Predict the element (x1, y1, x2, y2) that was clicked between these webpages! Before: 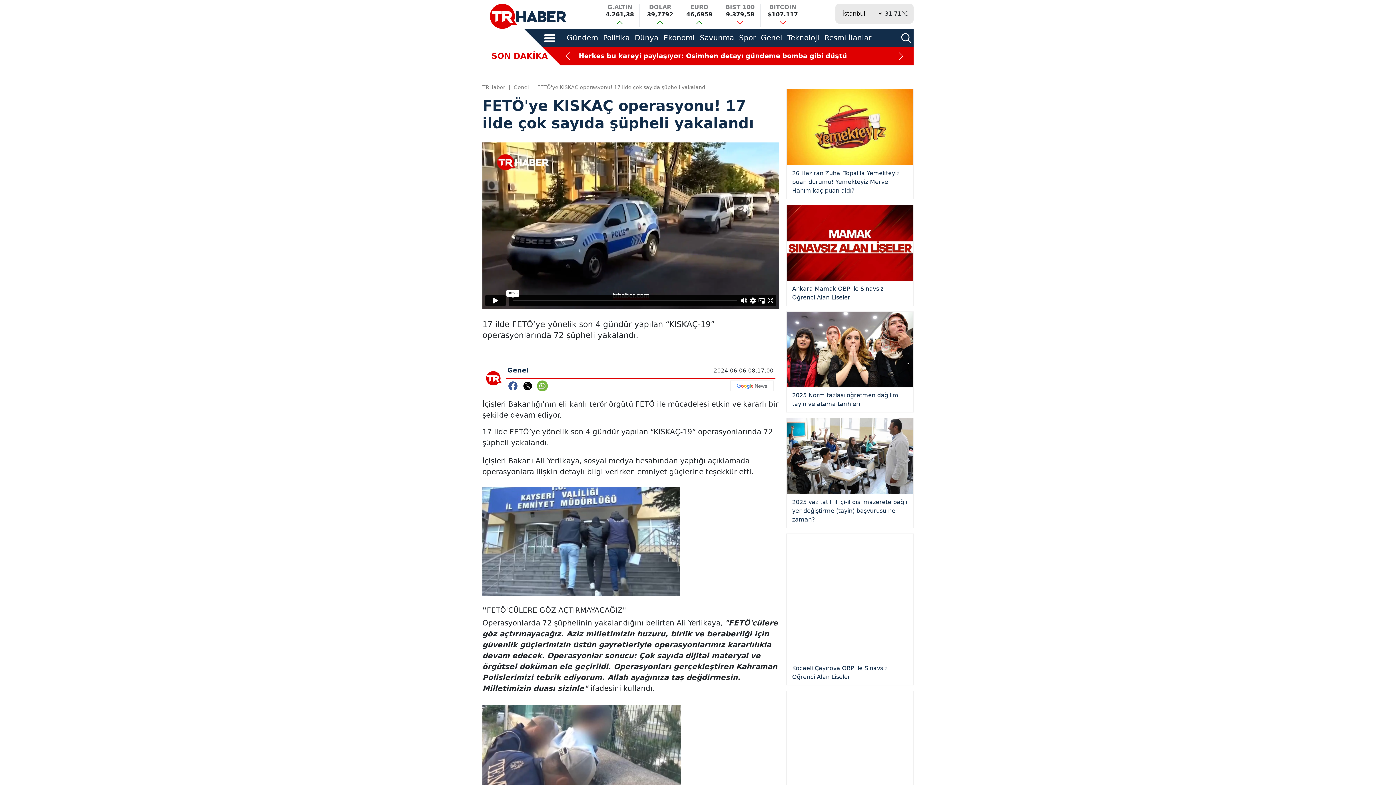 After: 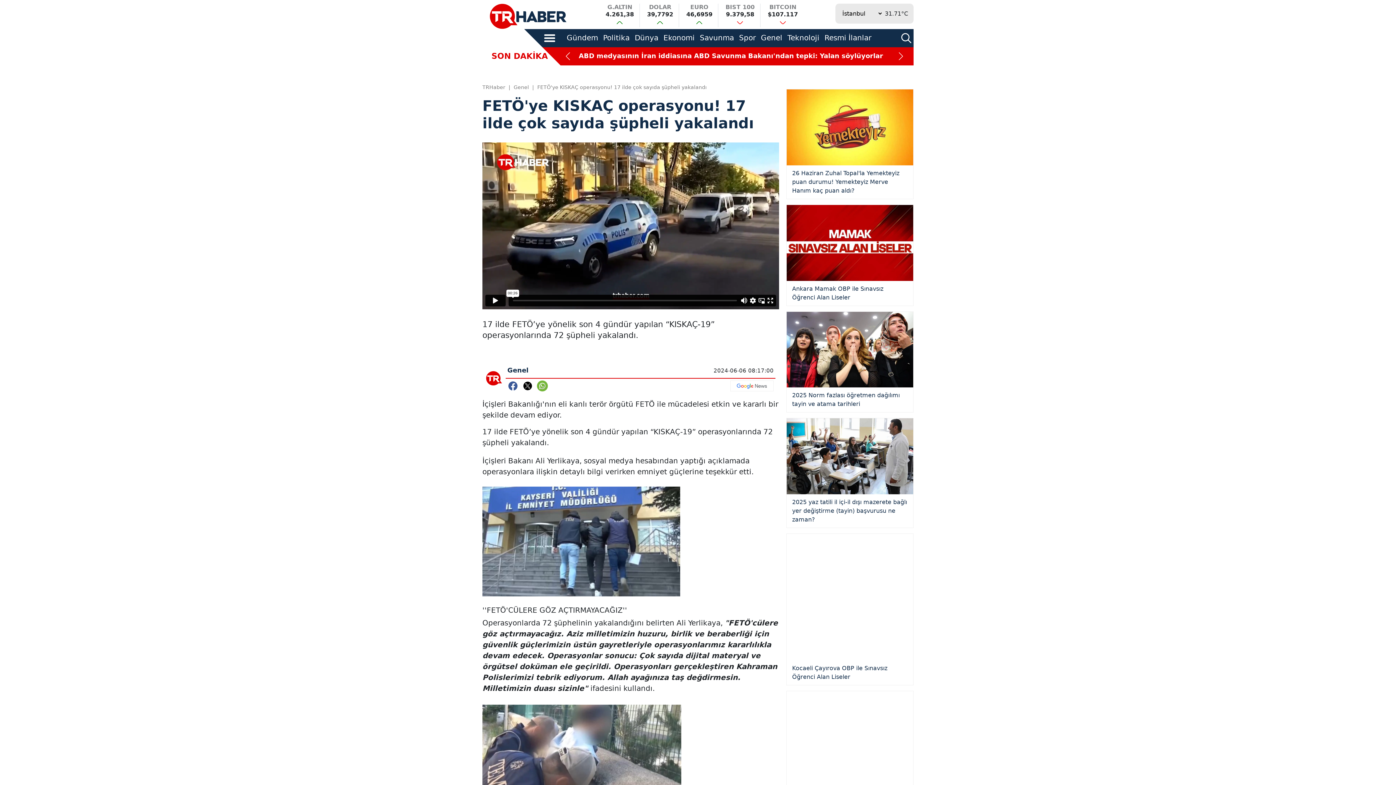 Action: bbox: (634, 33, 658, 42) label: Dünya